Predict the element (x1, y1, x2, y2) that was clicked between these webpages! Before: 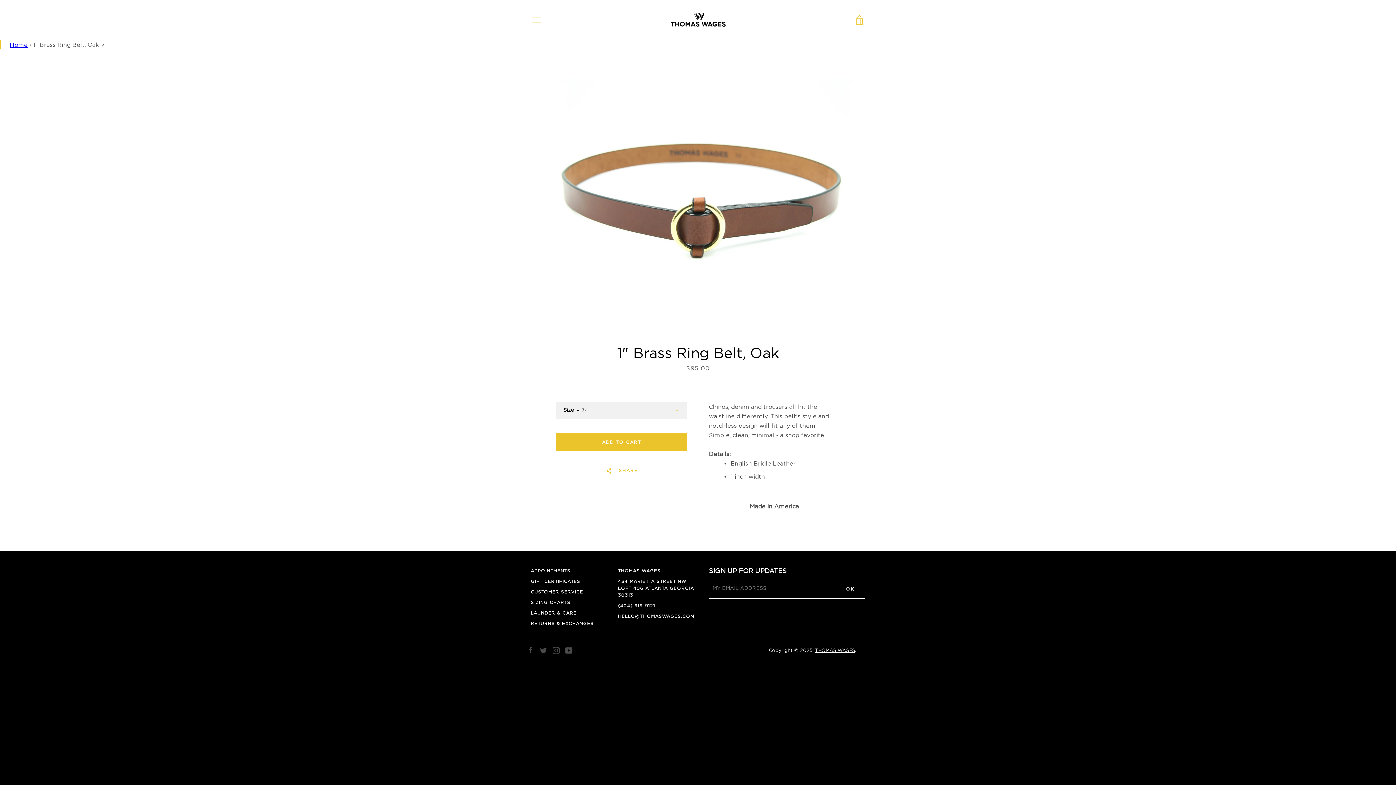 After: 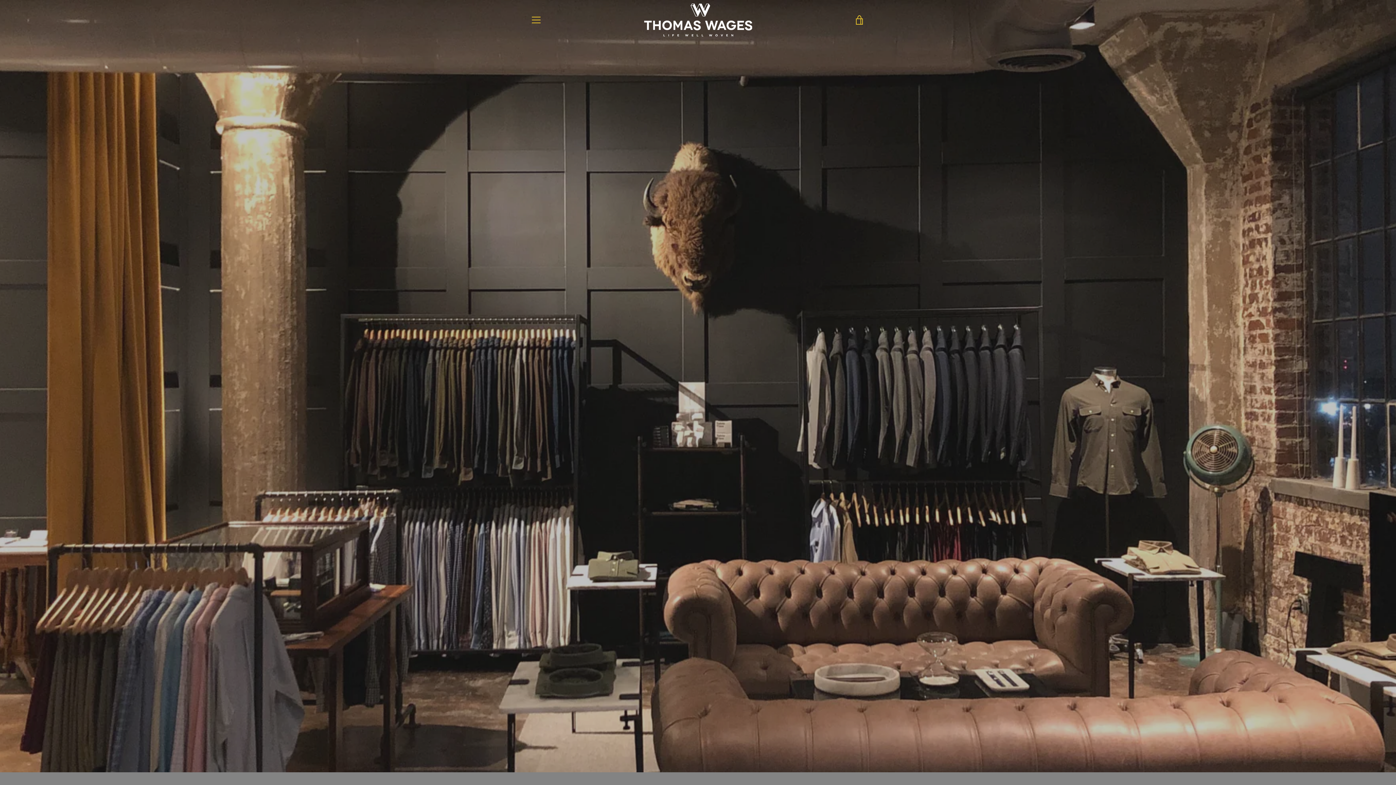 Action: bbox: (618, 568, 660, 573) label: THOMAS WAGES